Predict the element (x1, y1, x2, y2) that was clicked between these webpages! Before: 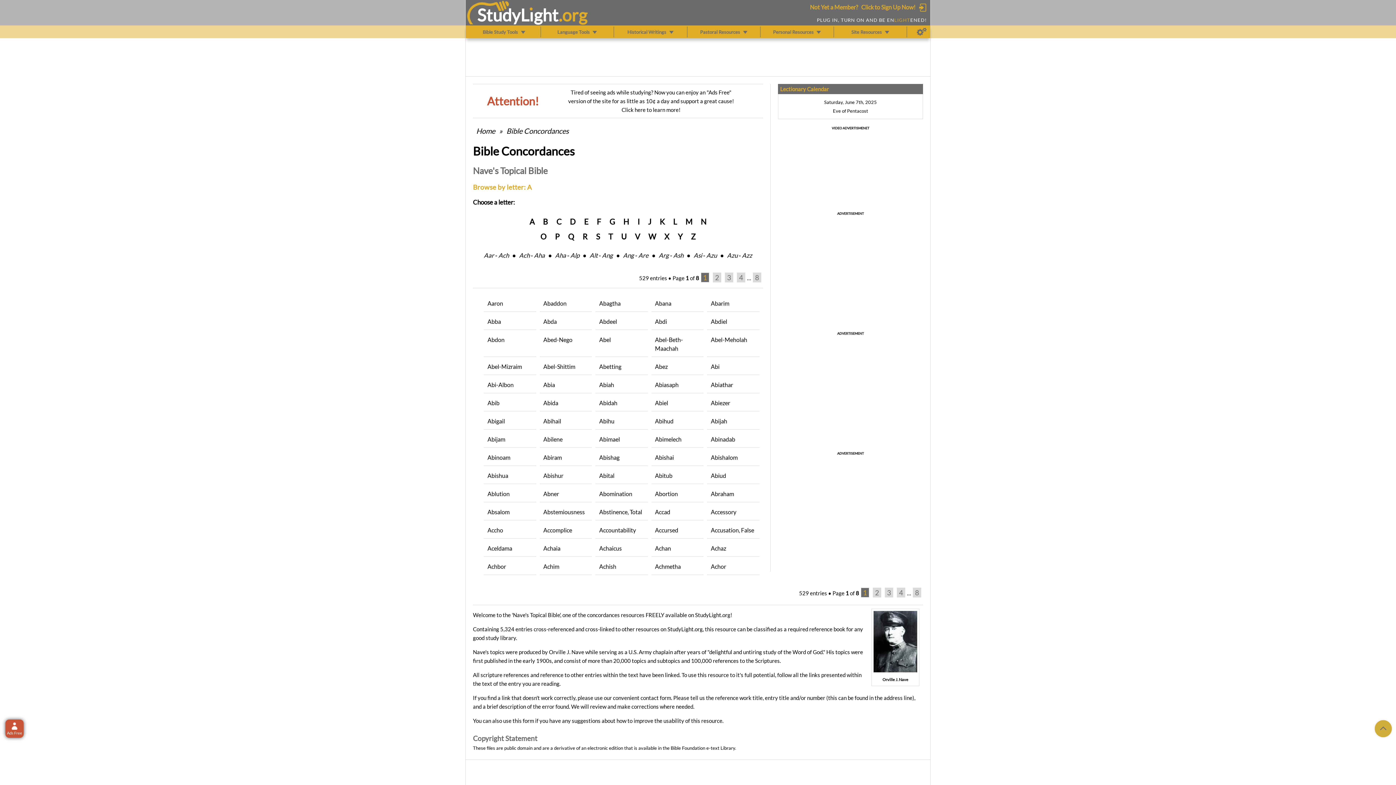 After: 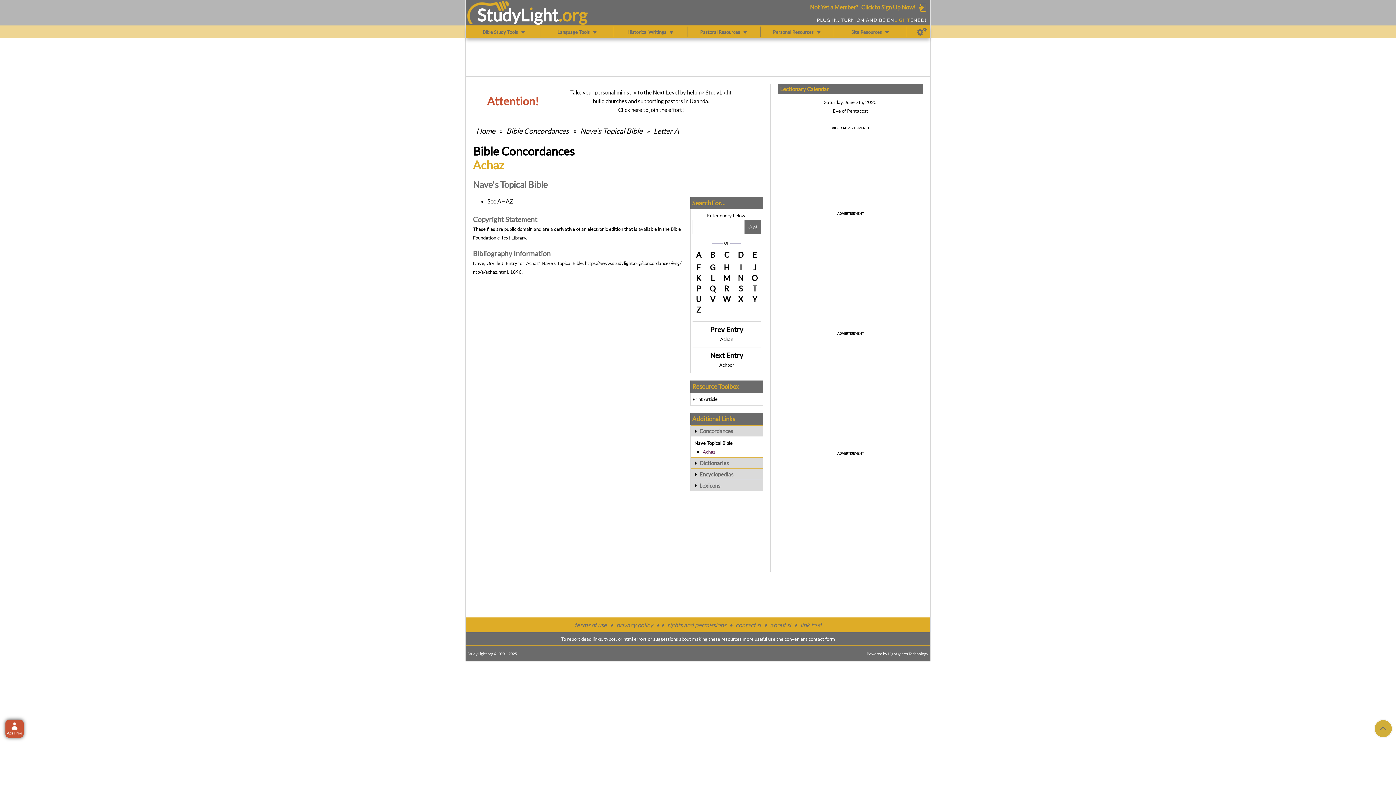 Action: bbox: (707, 540, 759, 557) label: Achaz